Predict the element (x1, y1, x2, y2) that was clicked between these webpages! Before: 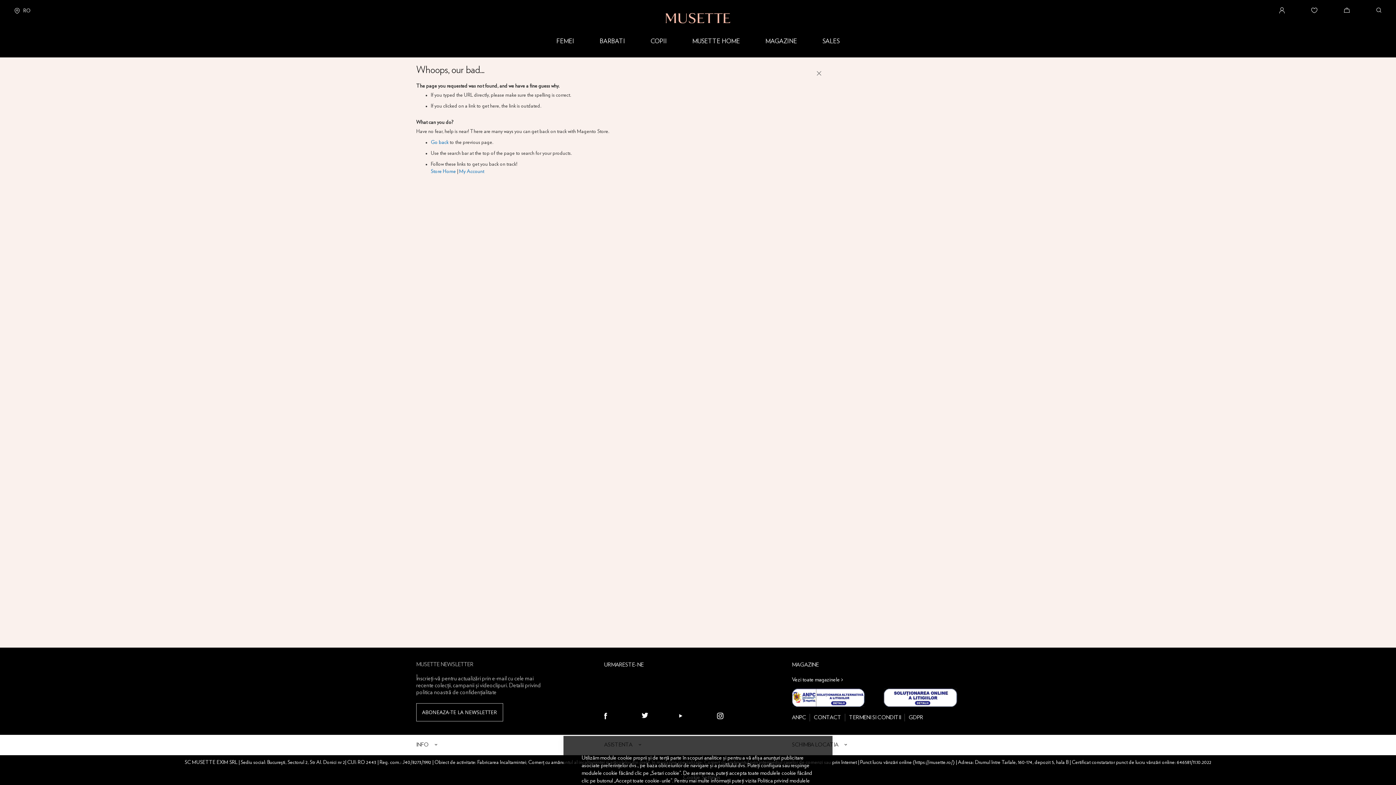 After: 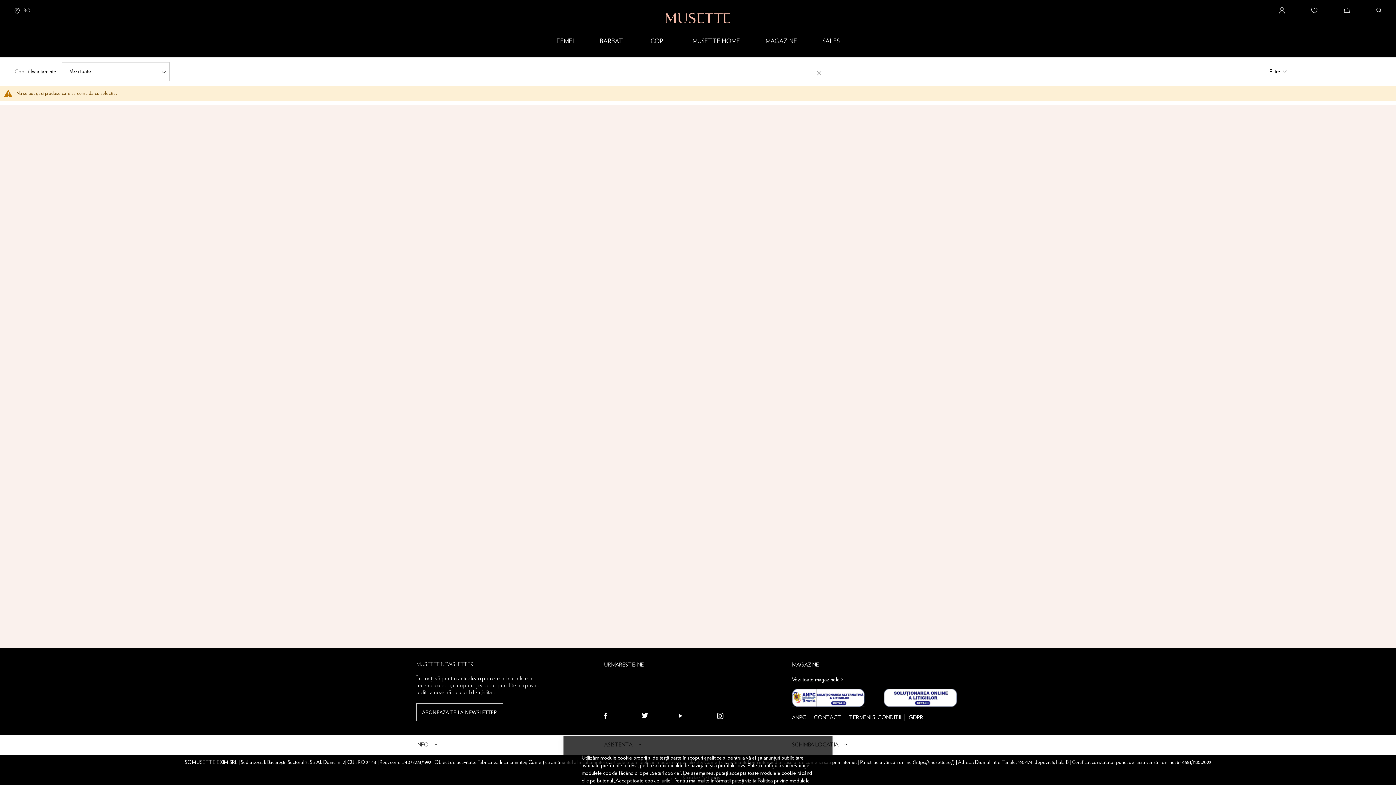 Action: bbox: (638, 31, 679, 45) label: COPII